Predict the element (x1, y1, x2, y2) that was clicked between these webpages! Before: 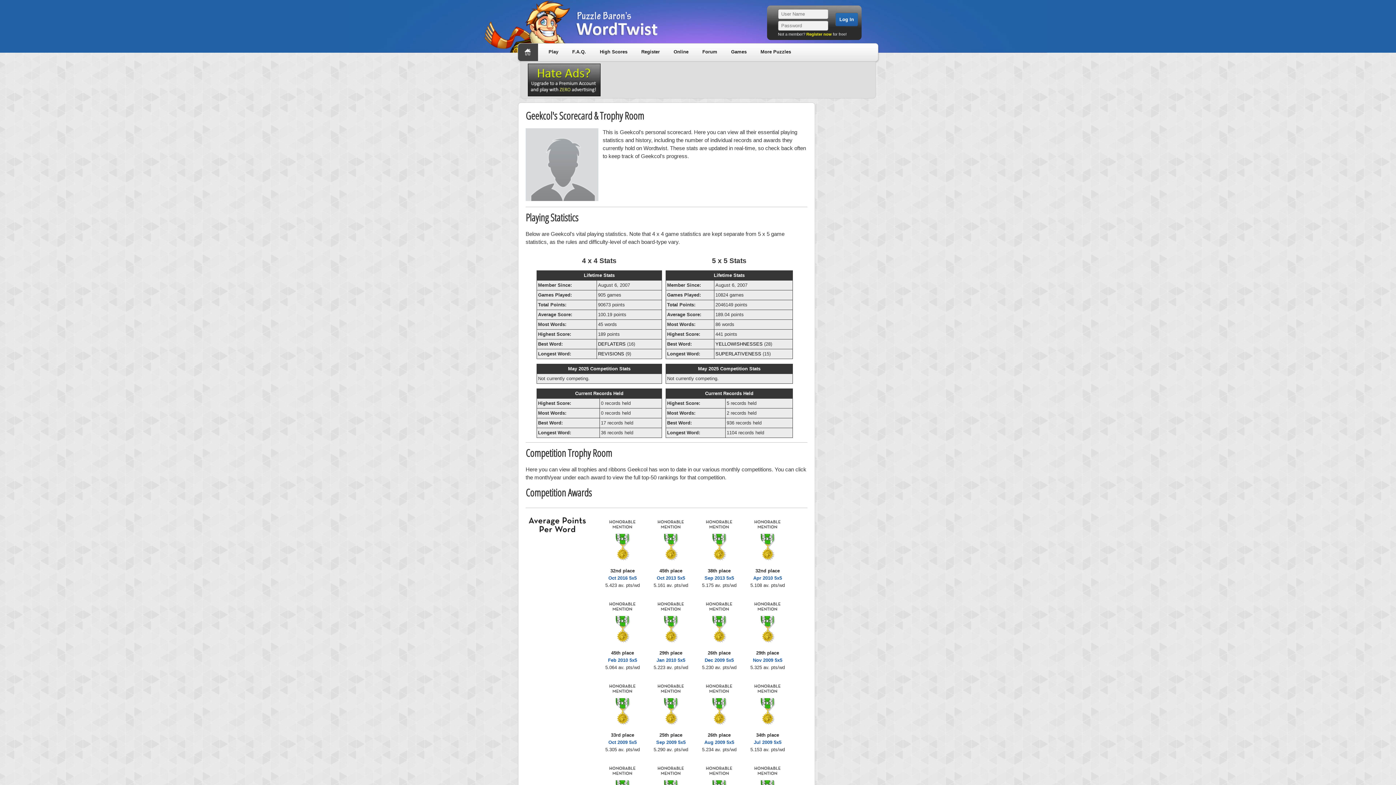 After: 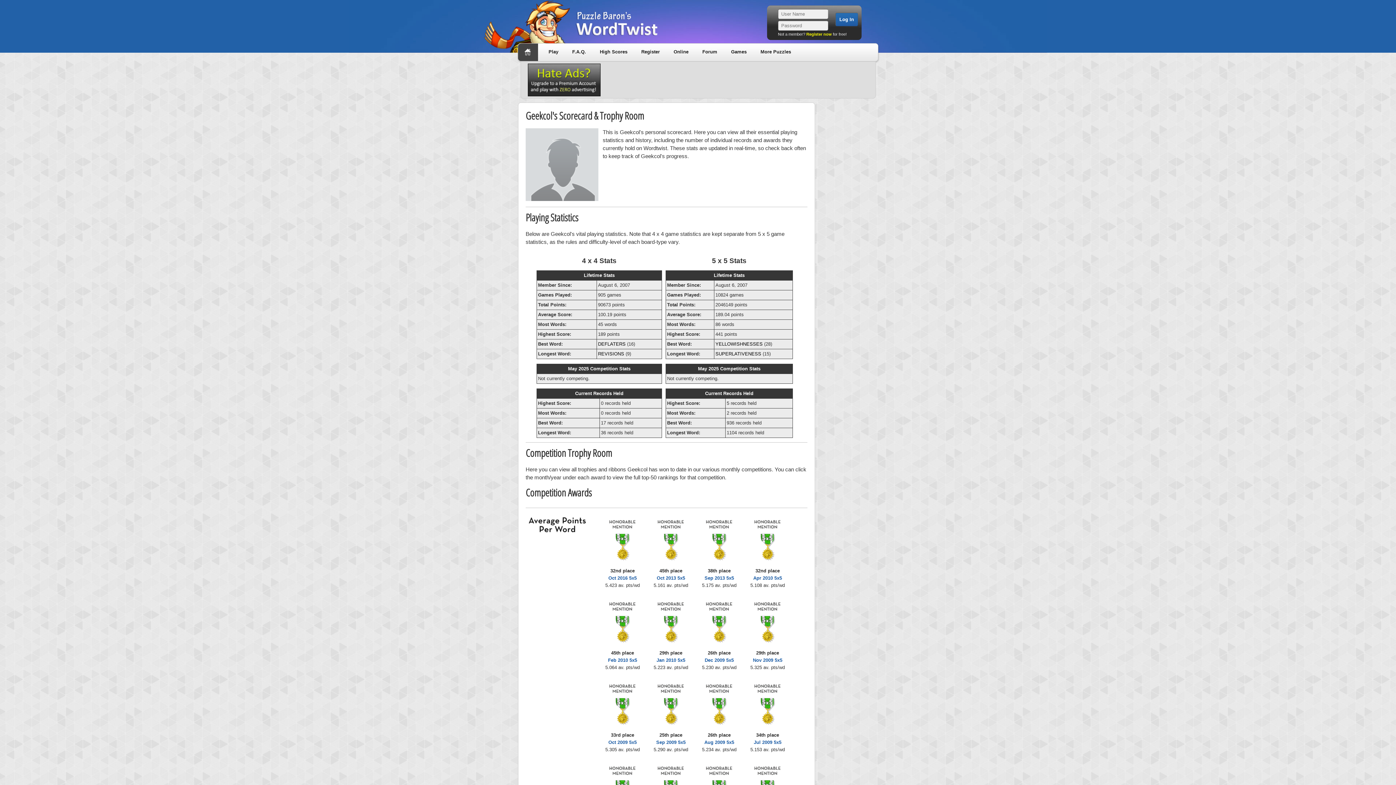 Action: label: YELLOWISHNESSES bbox: (715, 341, 762, 346)